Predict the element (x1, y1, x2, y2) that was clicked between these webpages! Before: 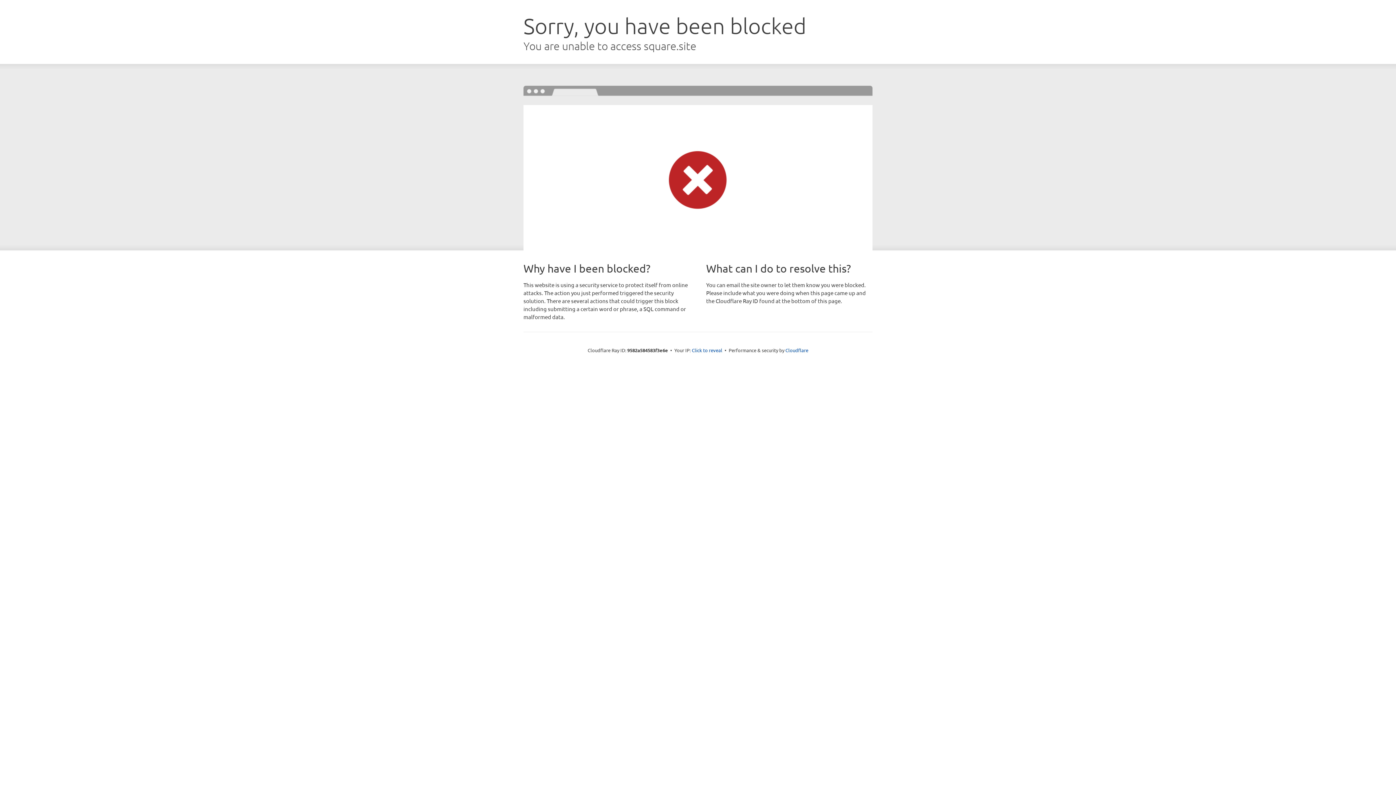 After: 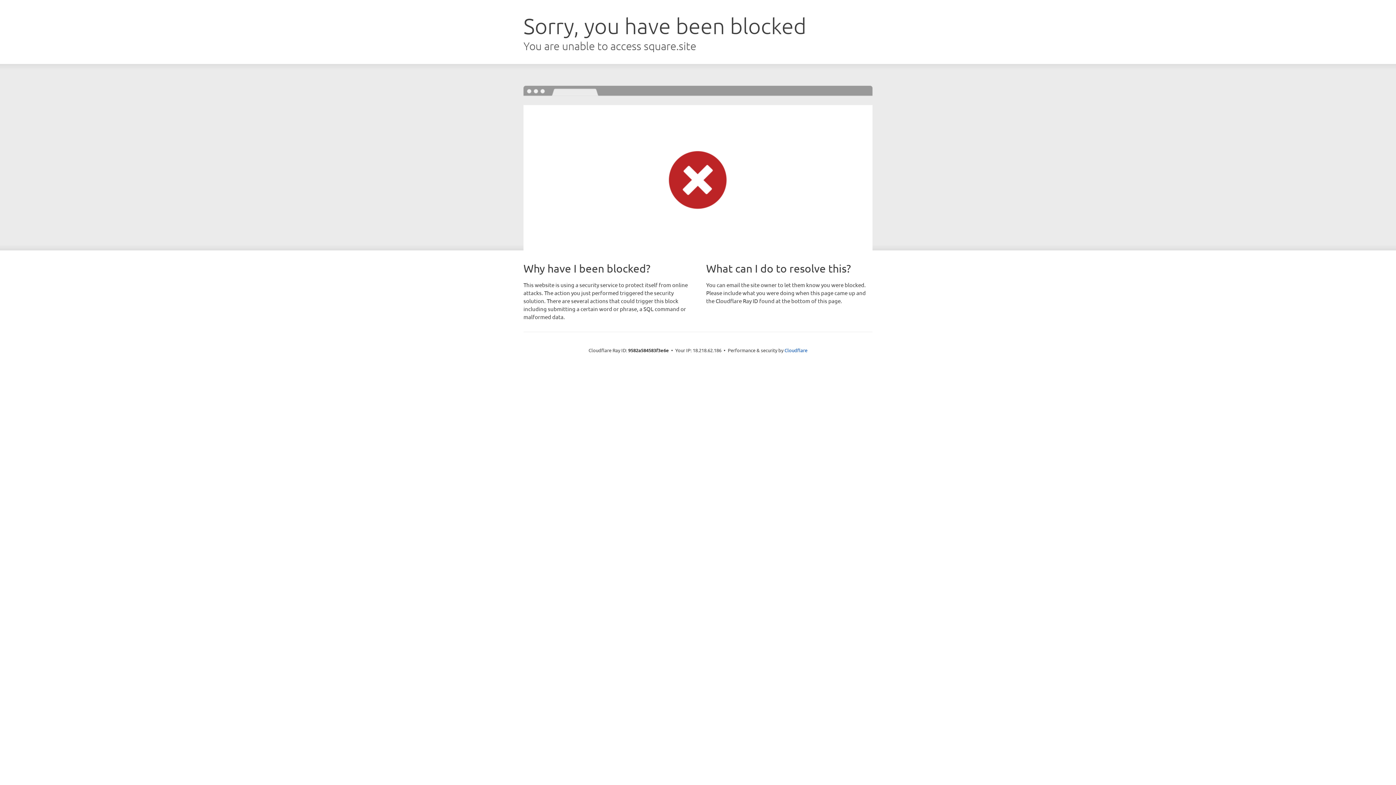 Action: label: Click to reveal bbox: (692, 346, 722, 353)